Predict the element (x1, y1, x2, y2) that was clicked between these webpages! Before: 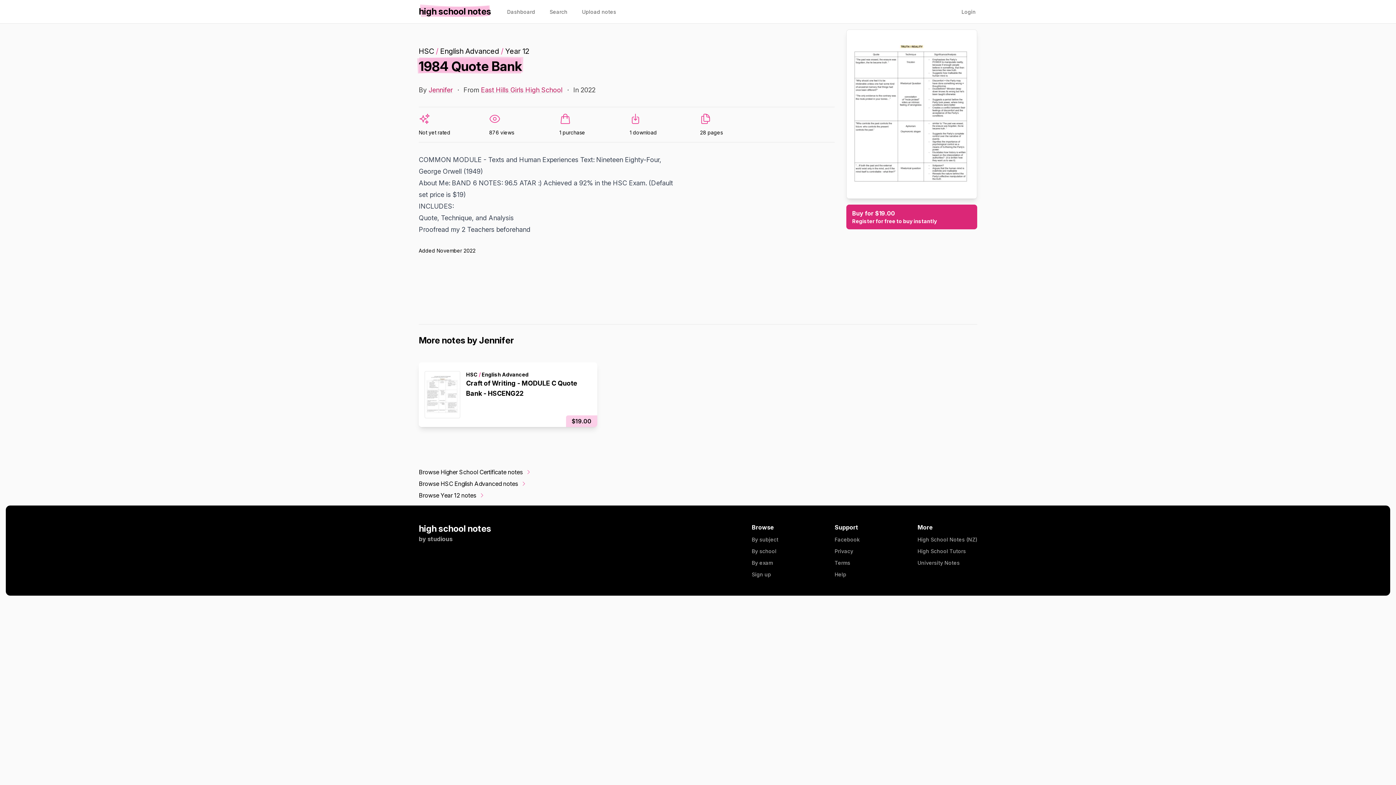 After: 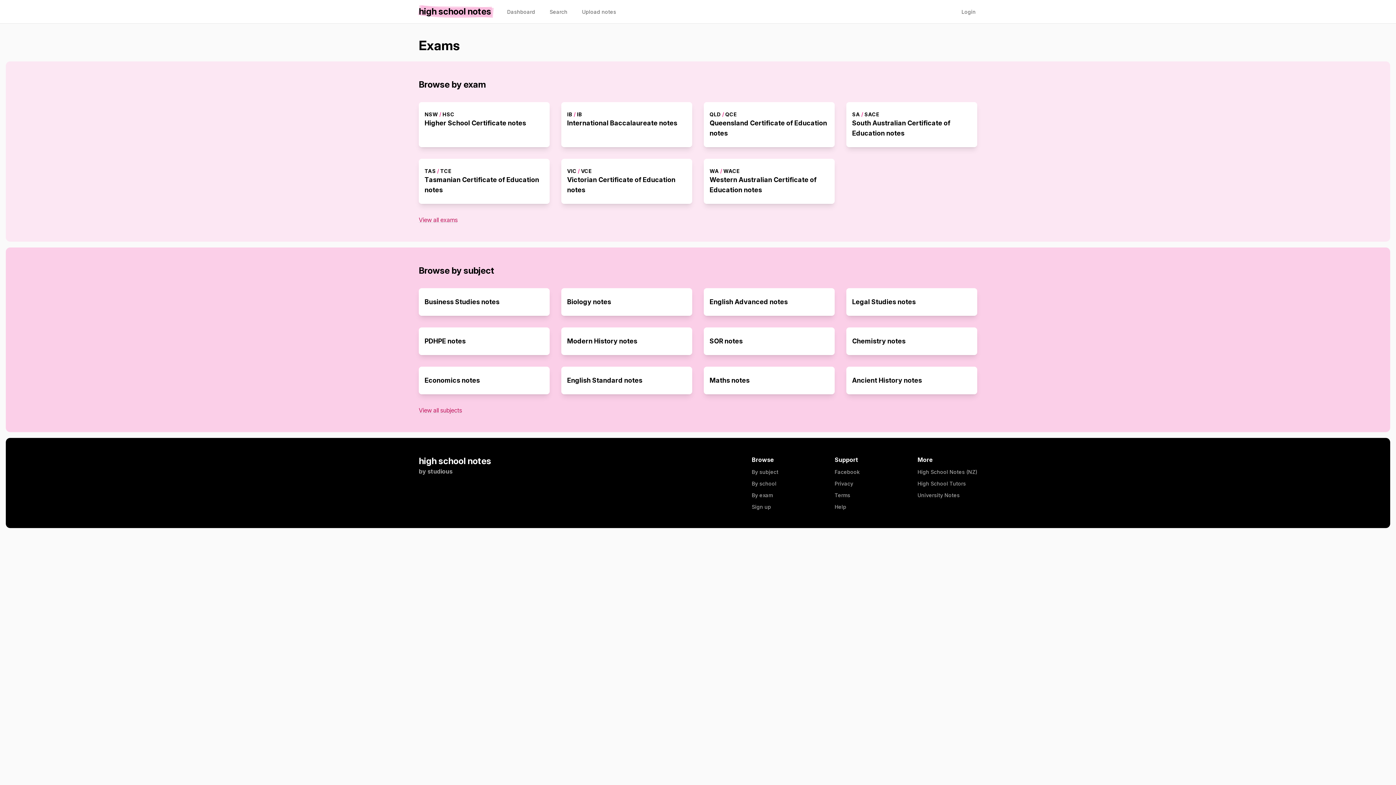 Action: label: By exam bbox: (752, 559, 811, 566)